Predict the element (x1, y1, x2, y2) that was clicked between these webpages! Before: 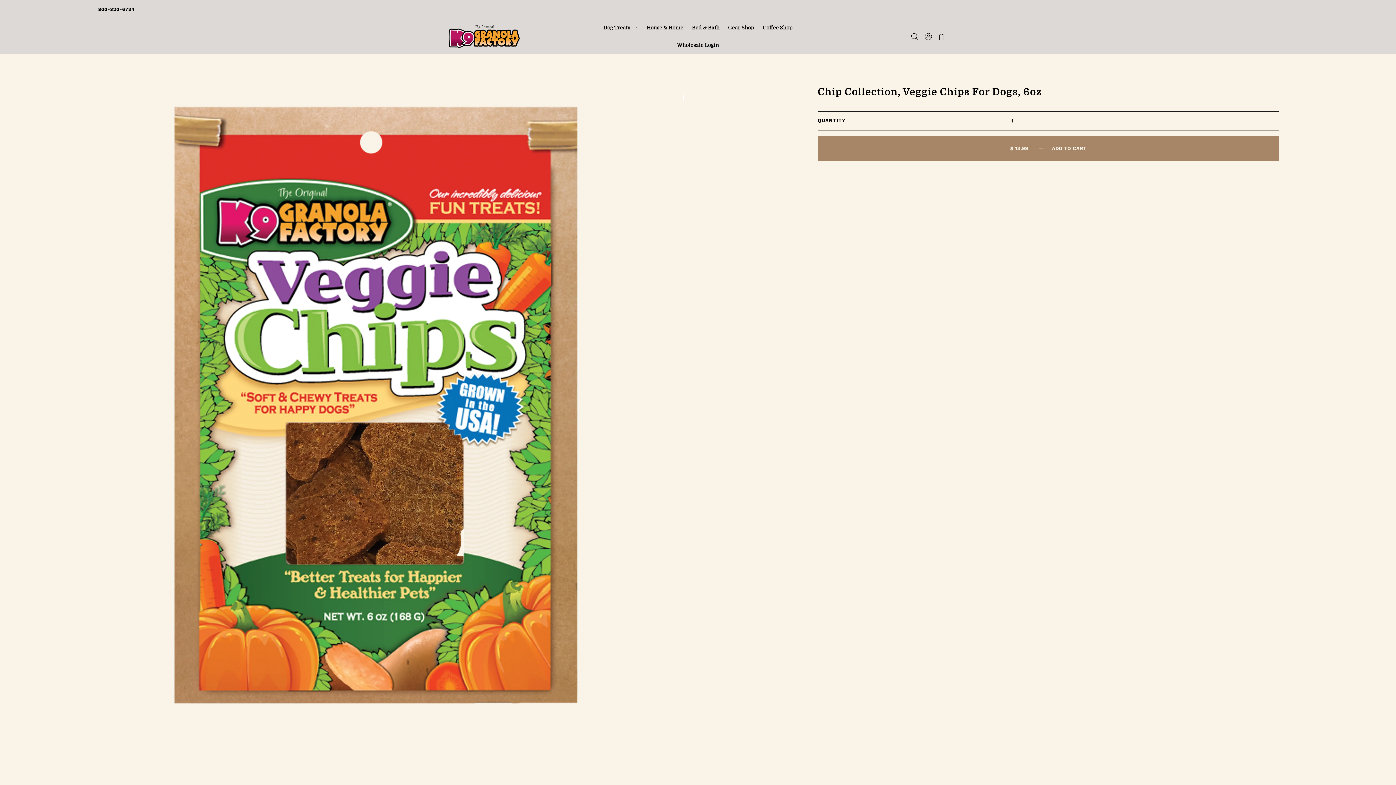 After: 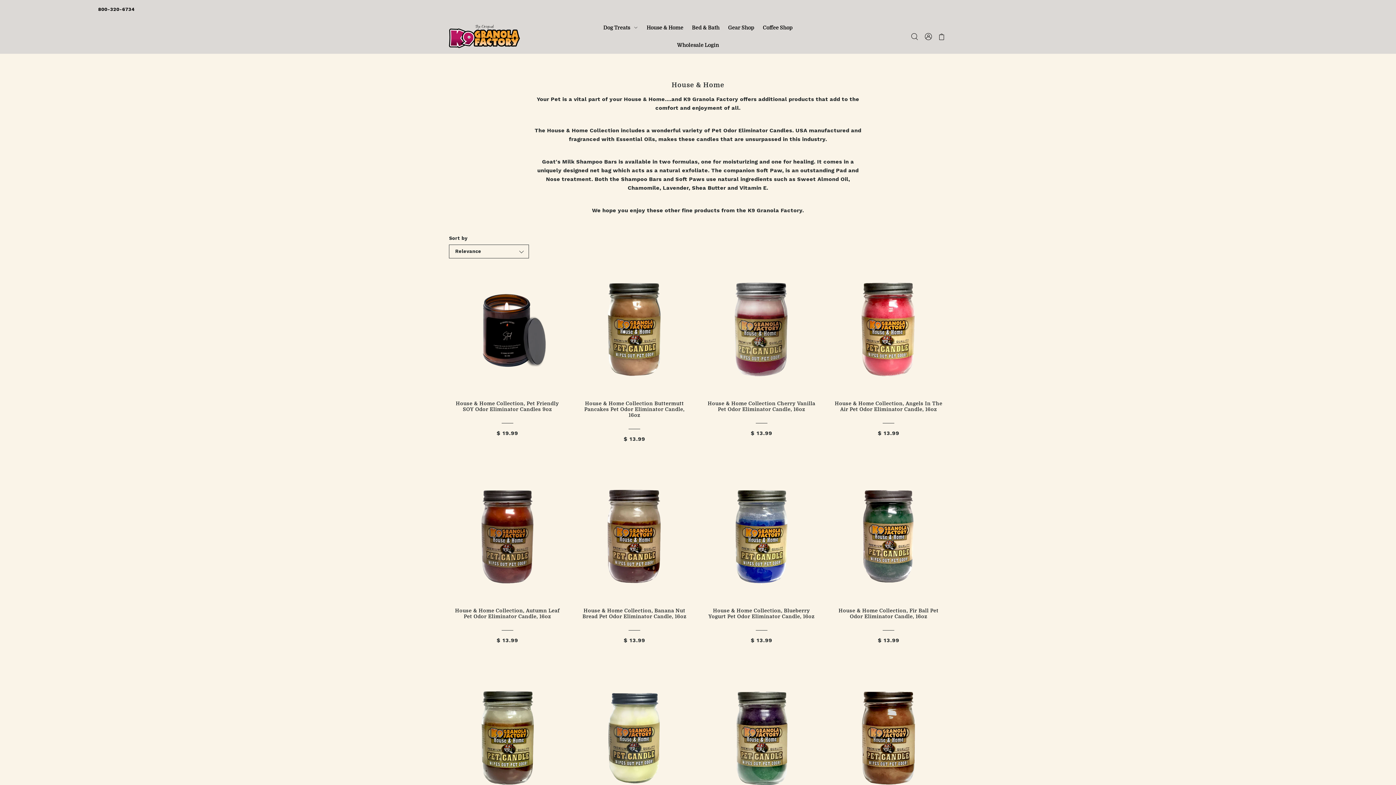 Action: label: House & Home bbox: (643, 18, 686, 36)